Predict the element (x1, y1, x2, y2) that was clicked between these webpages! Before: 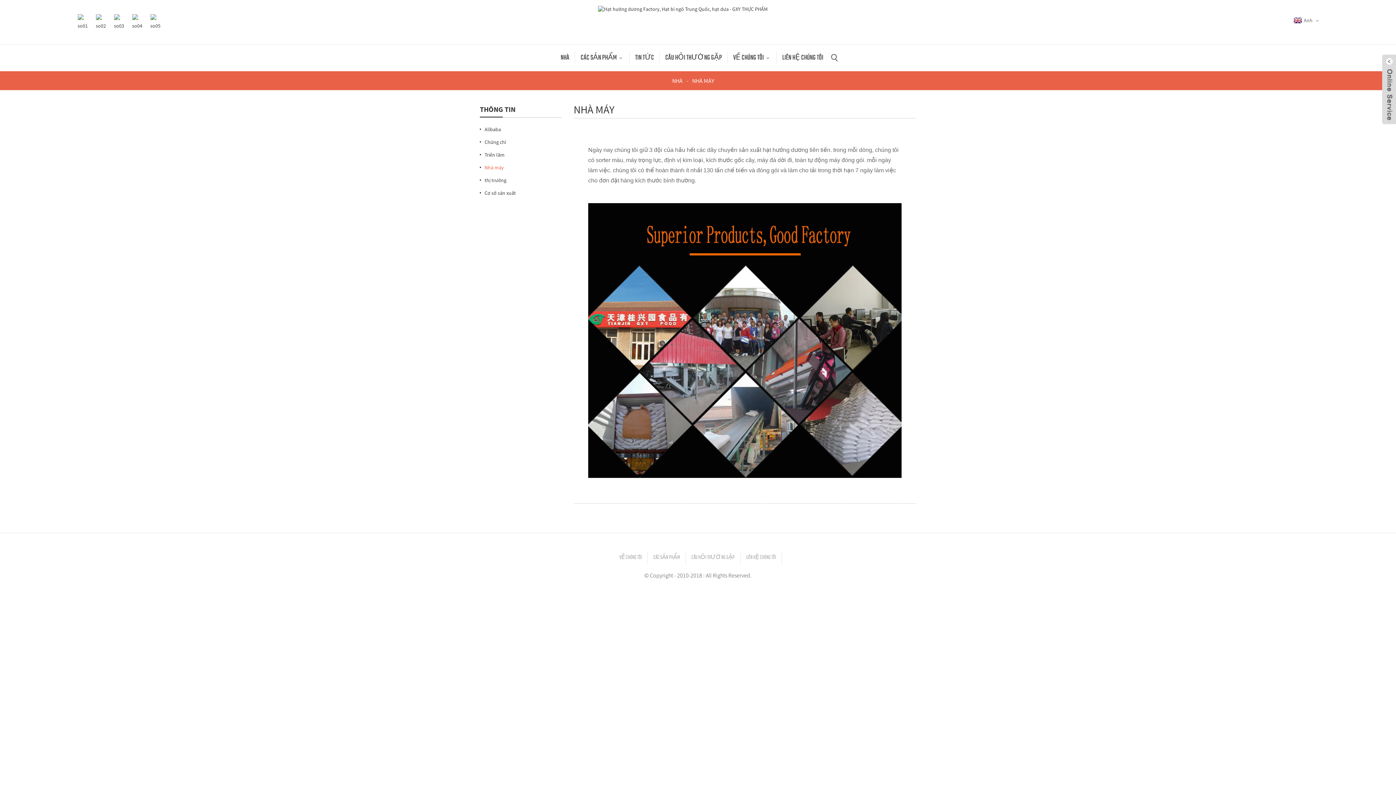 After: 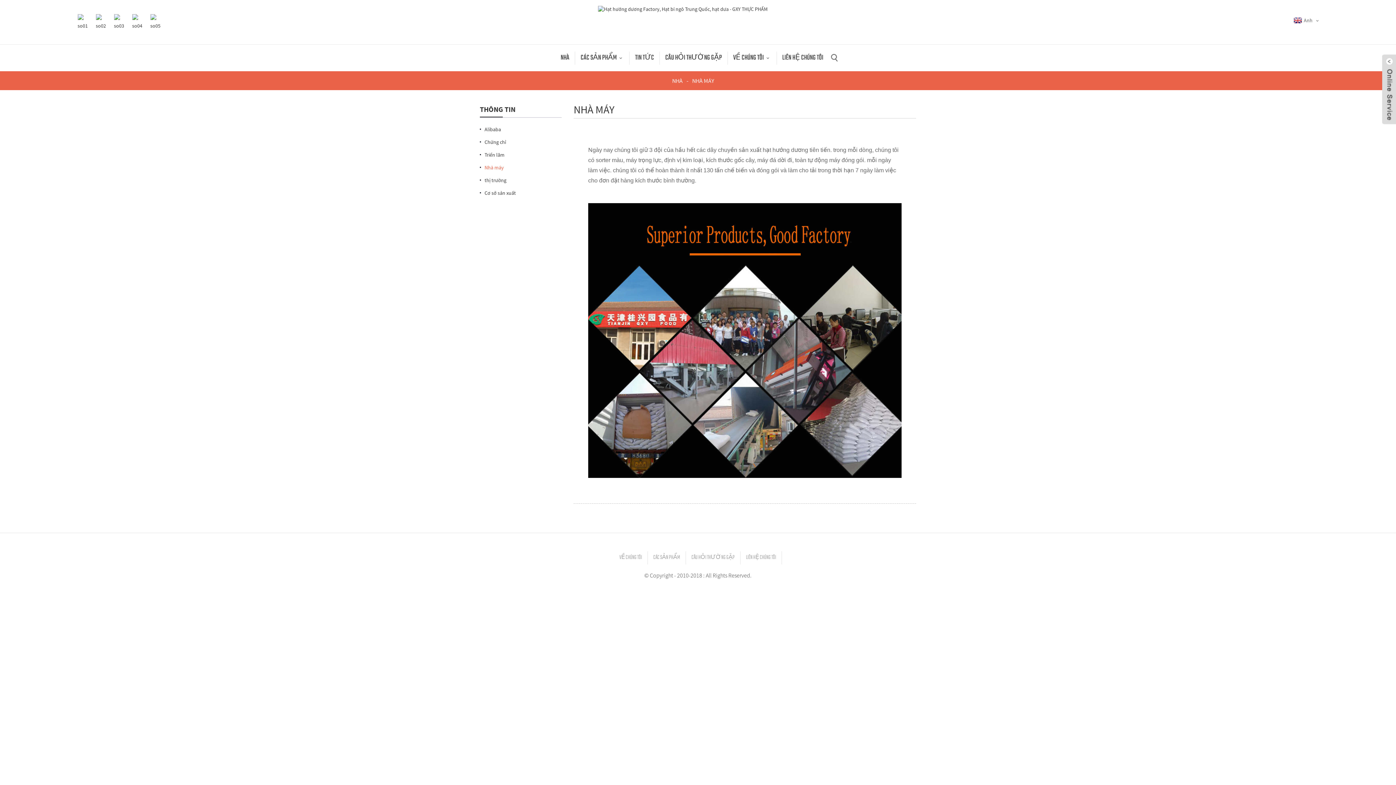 Action: label: NHÀ MÁY bbox: (692, 77, 714, 84)